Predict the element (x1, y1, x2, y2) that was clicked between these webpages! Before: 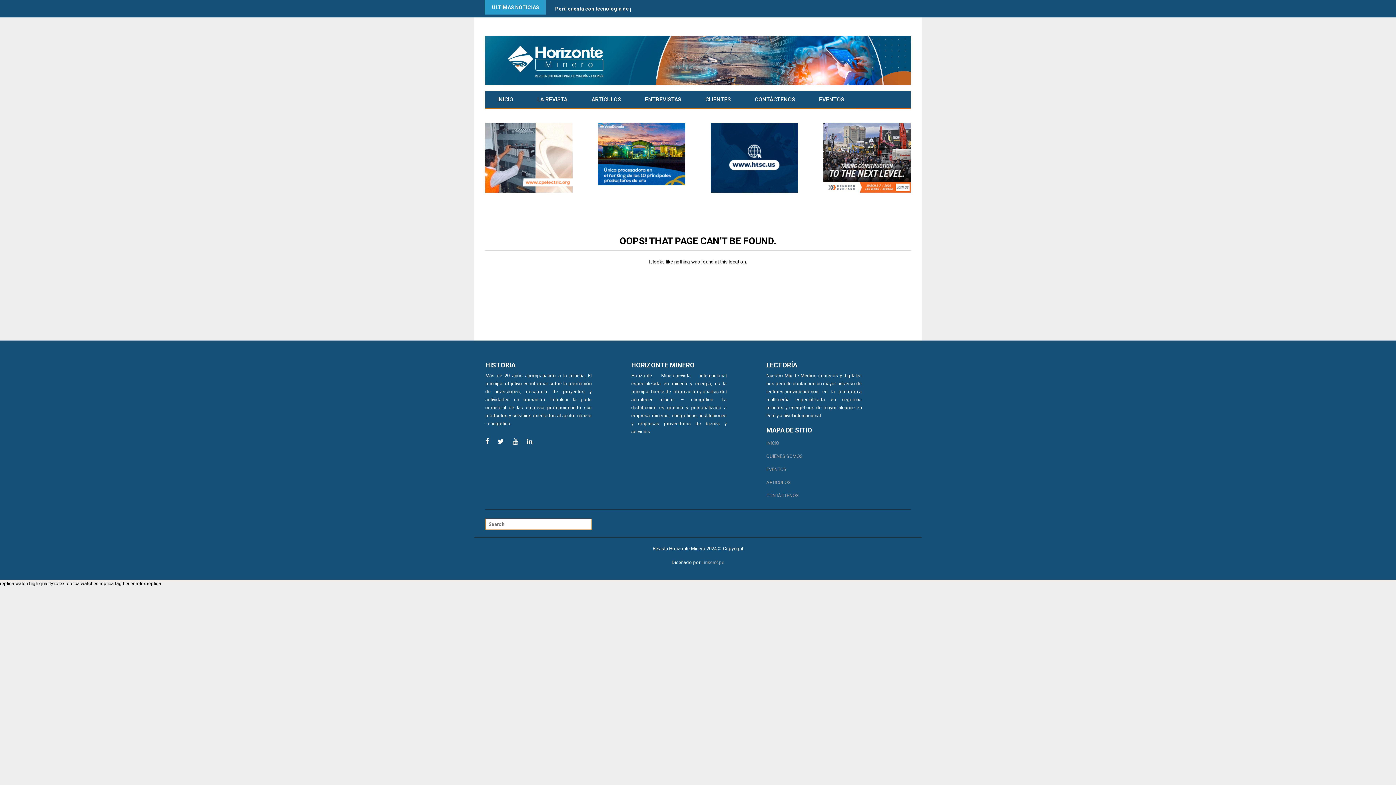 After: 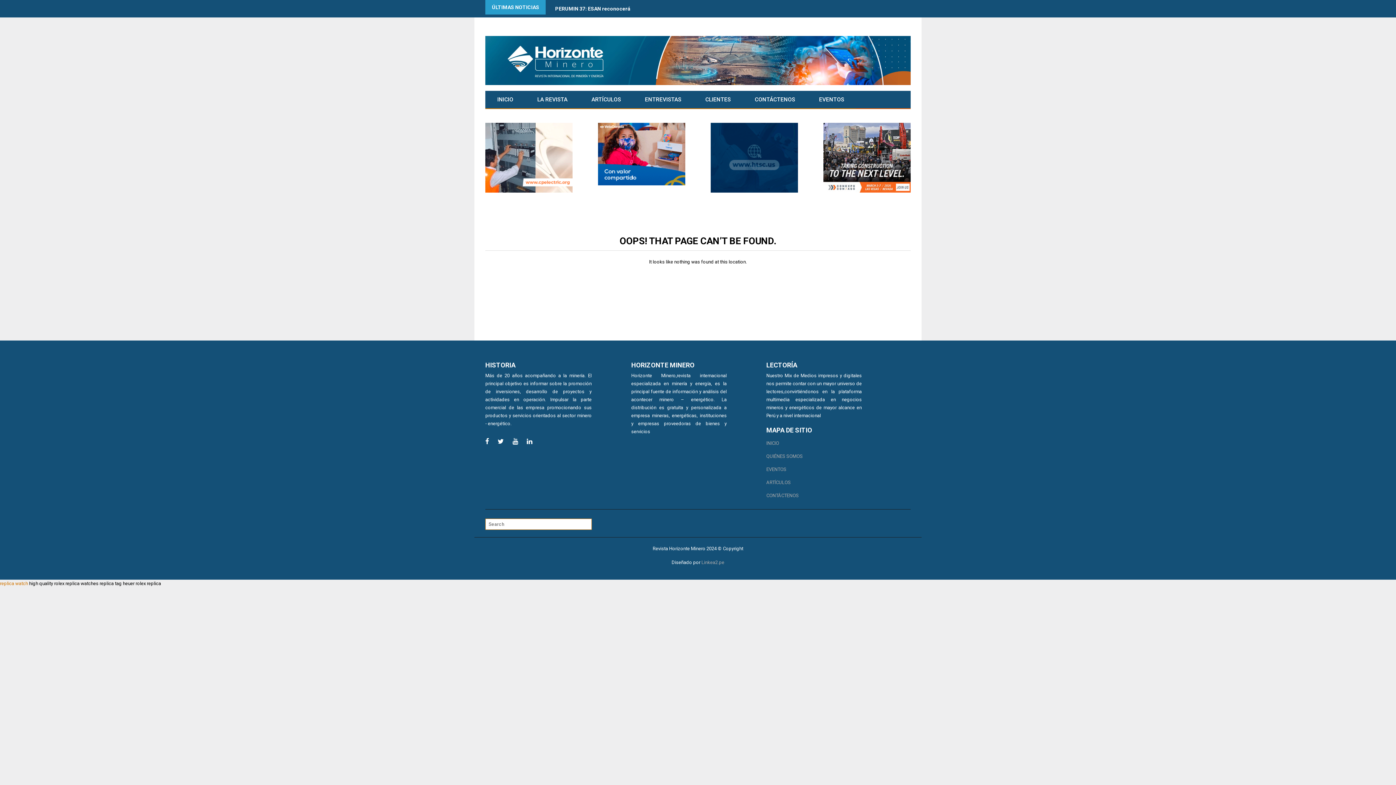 Action: bbox: (0, 581, 28, 586) label: replica watch